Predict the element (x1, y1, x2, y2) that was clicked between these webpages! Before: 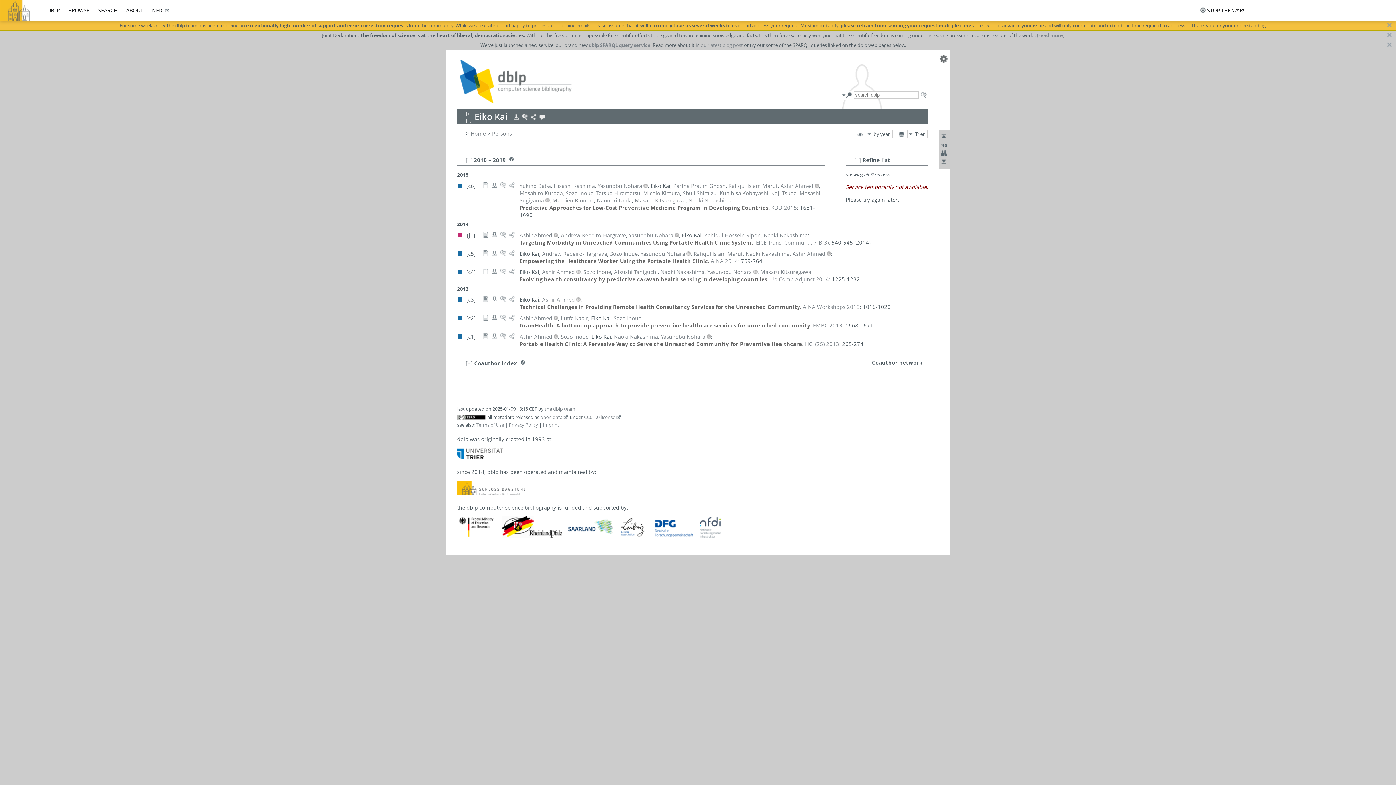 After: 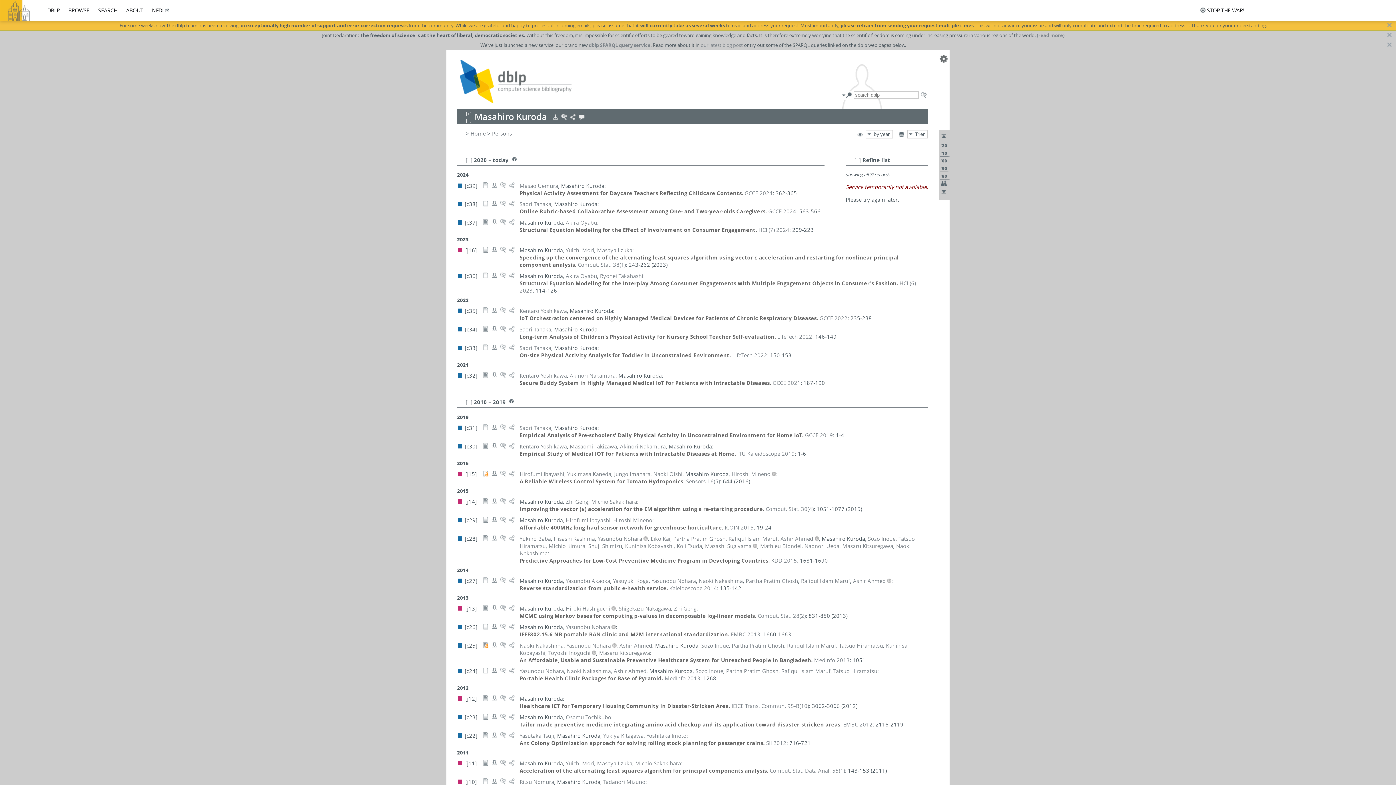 Action: label: Masahiro Kuroda bbox: (519, 189, 563, 196)